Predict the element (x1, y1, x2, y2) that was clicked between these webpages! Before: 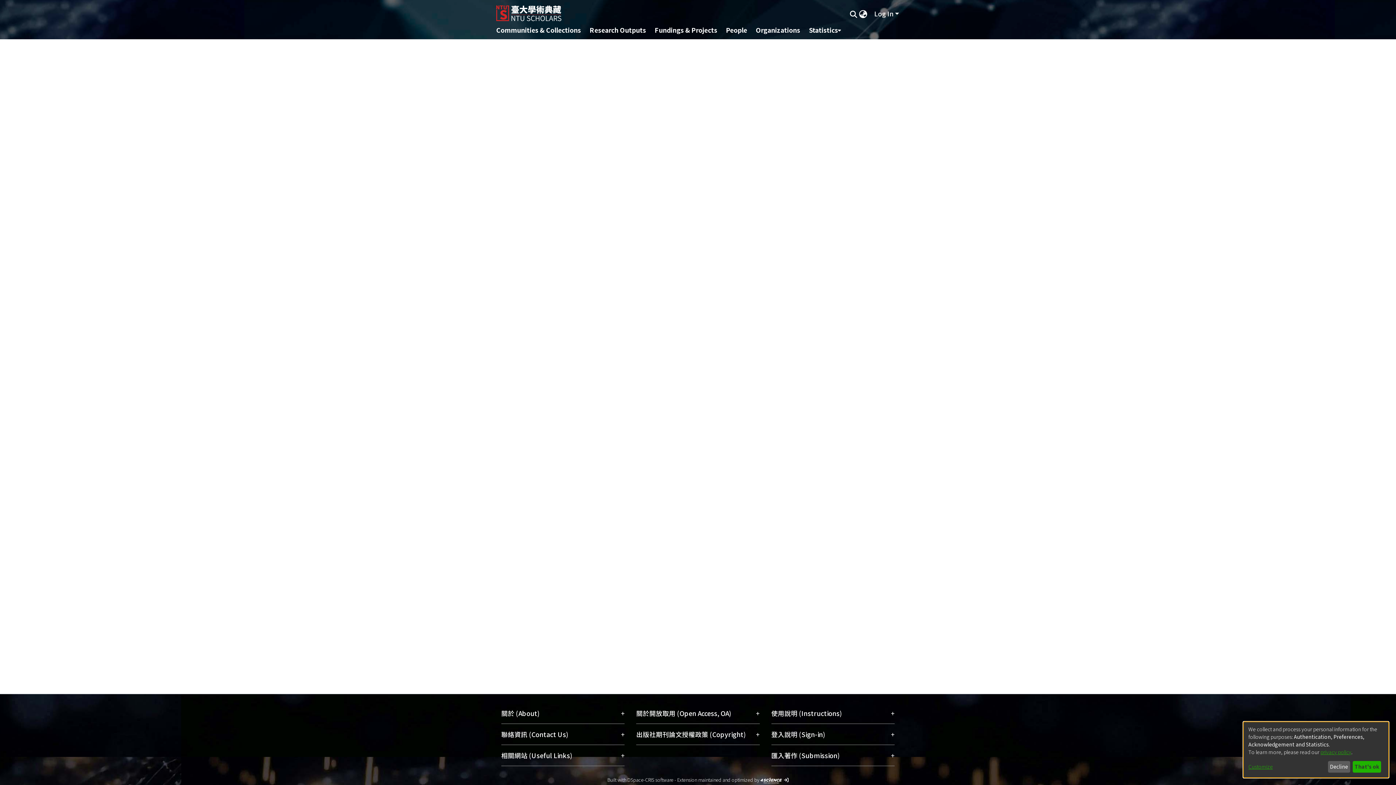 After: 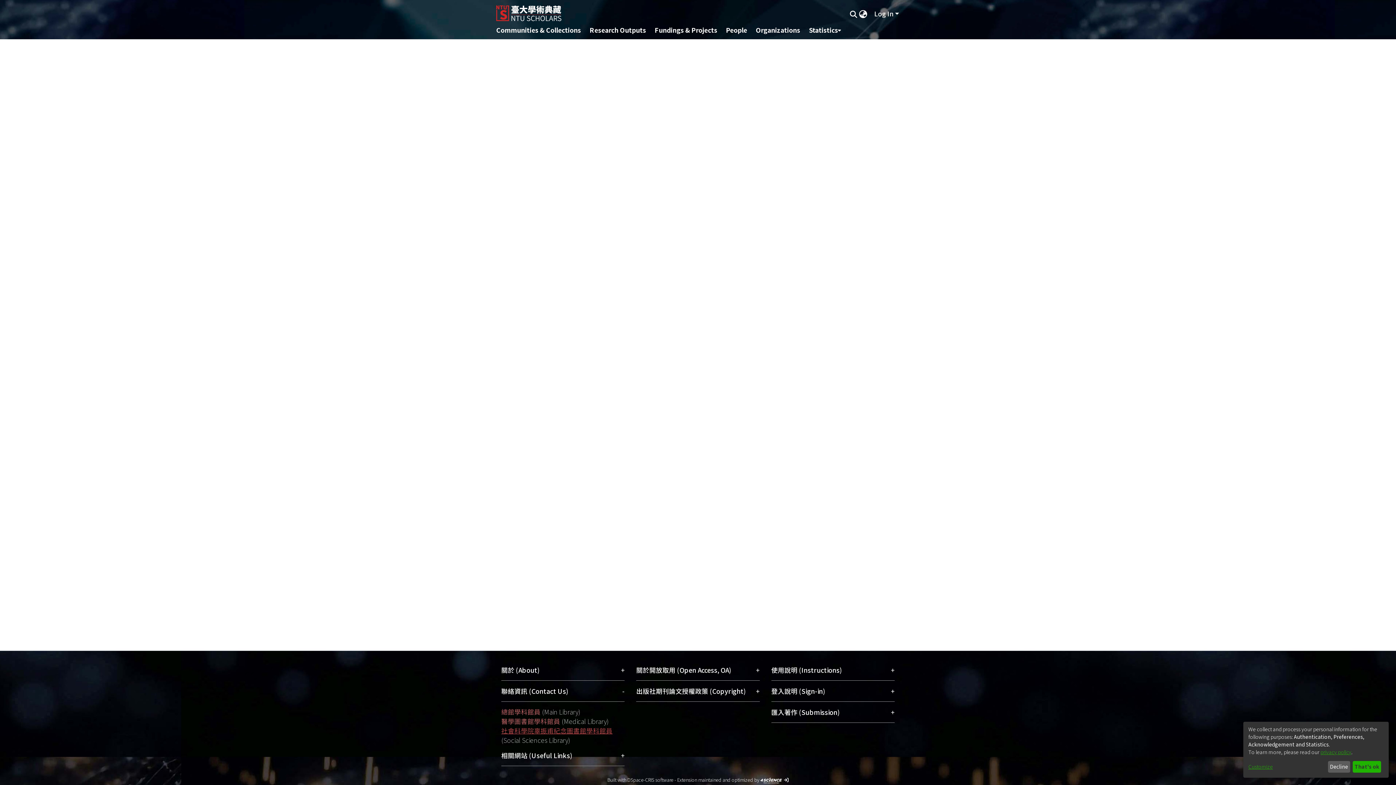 Action: label: 聯絡資訊 (Contact Us)
+ bbox: (501, 724, 624, 745)